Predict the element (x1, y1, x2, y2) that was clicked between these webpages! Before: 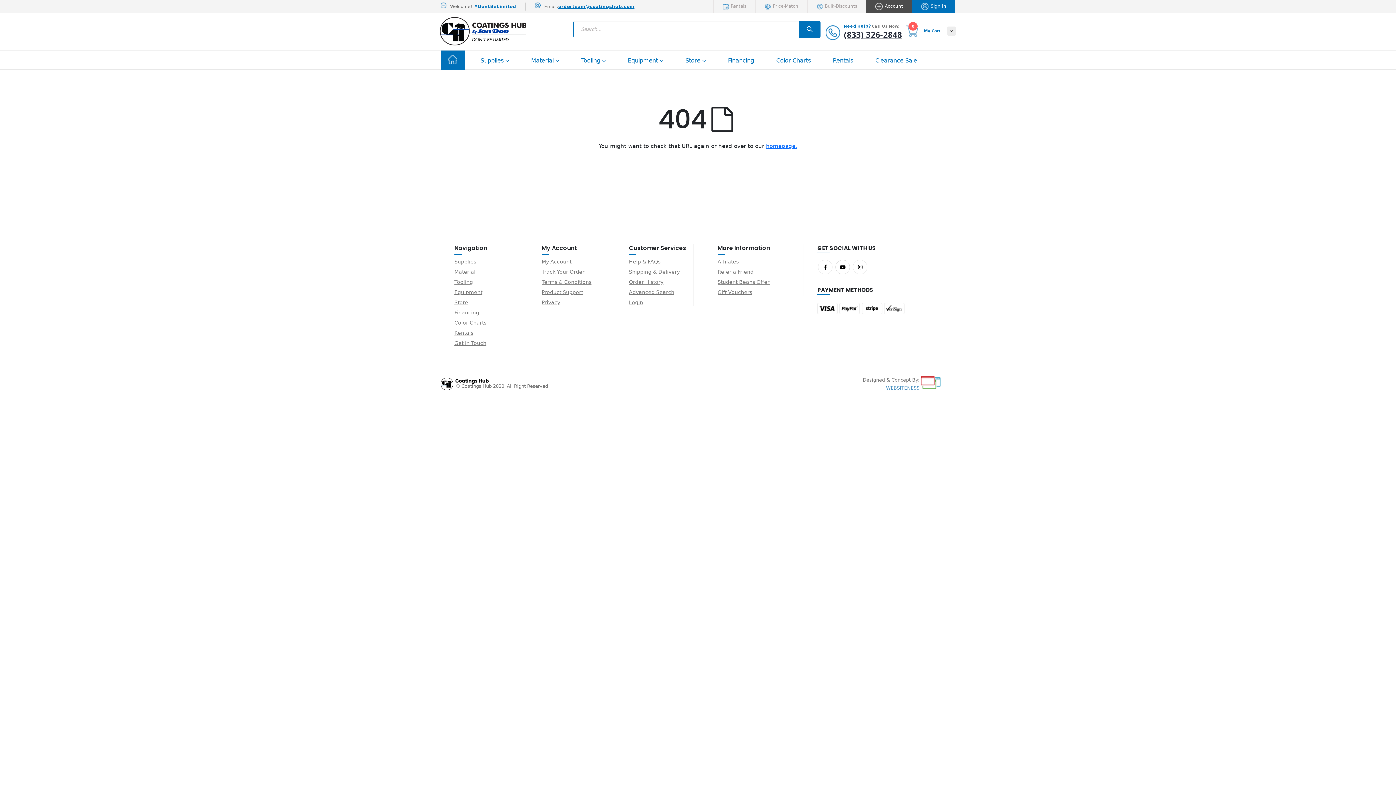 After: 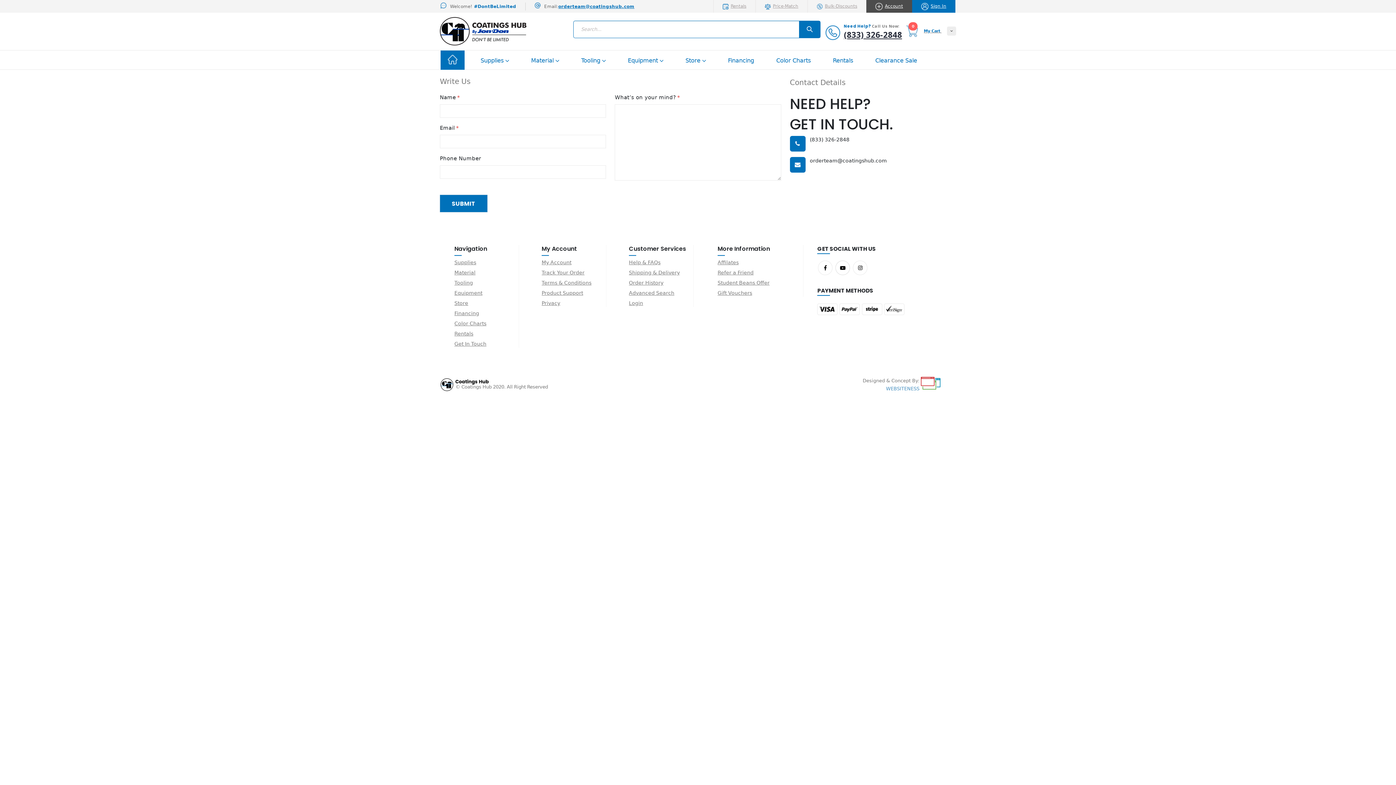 Action: bbox: (454, 340, 486, 346) label: Get In Touch